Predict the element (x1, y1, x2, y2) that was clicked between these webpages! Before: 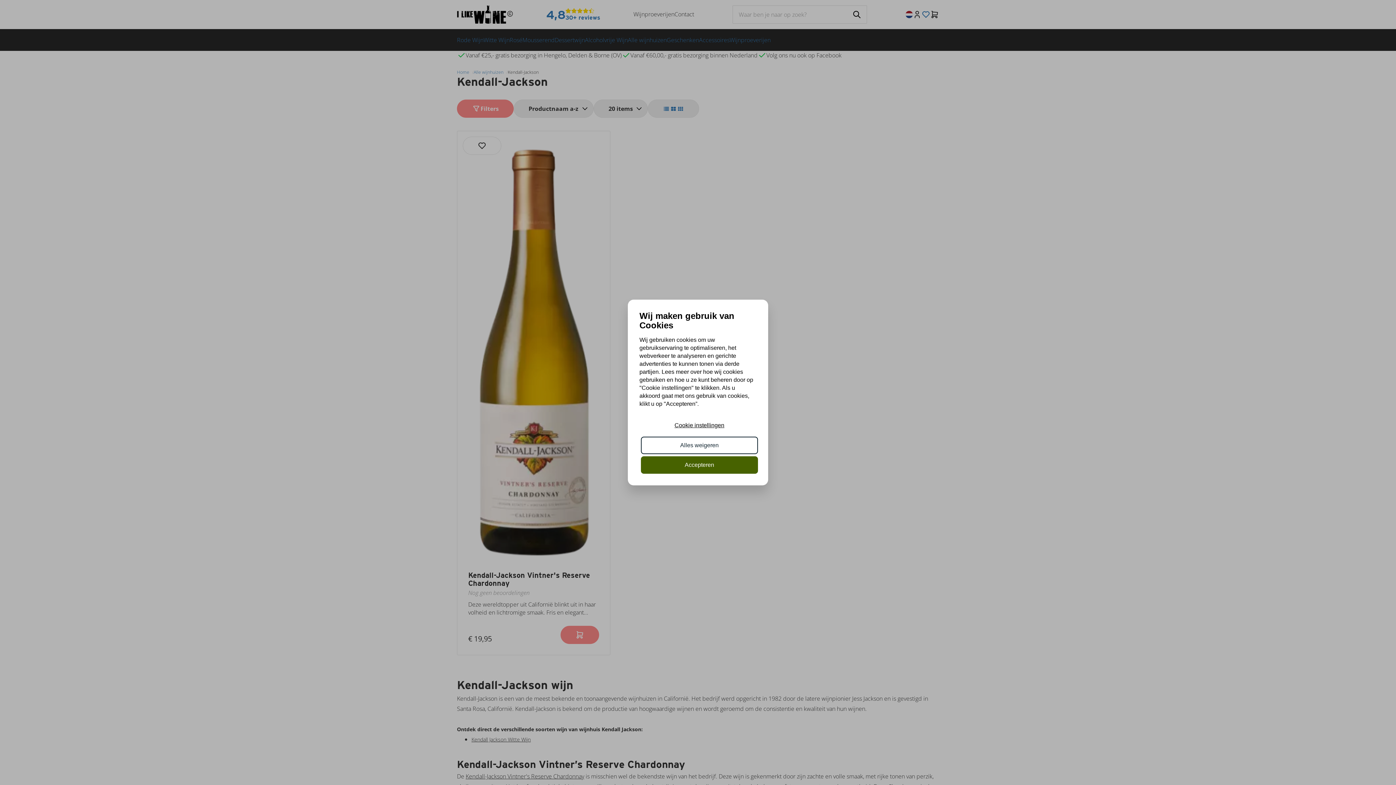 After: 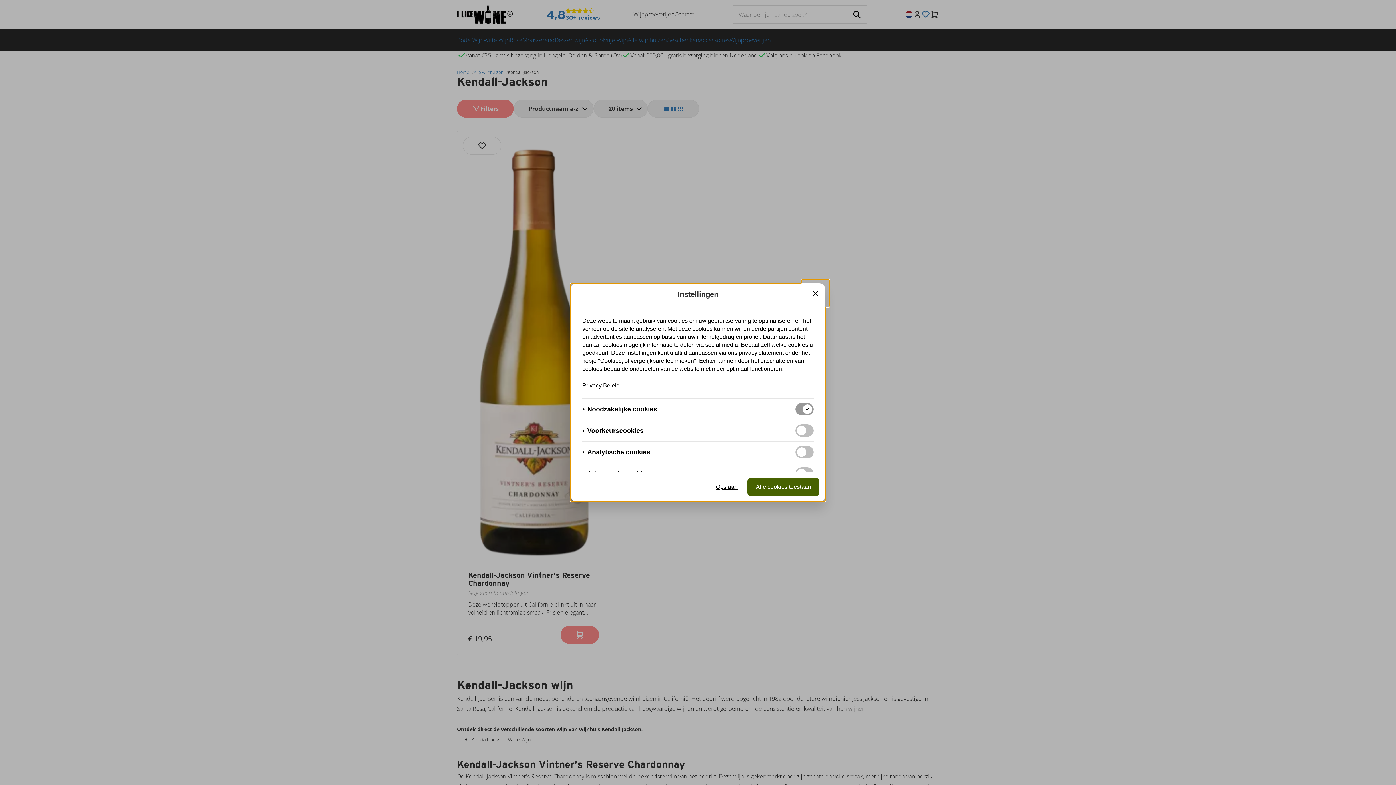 Action: bbox: (641, 416, 758, 434) label: Cookie instellingen